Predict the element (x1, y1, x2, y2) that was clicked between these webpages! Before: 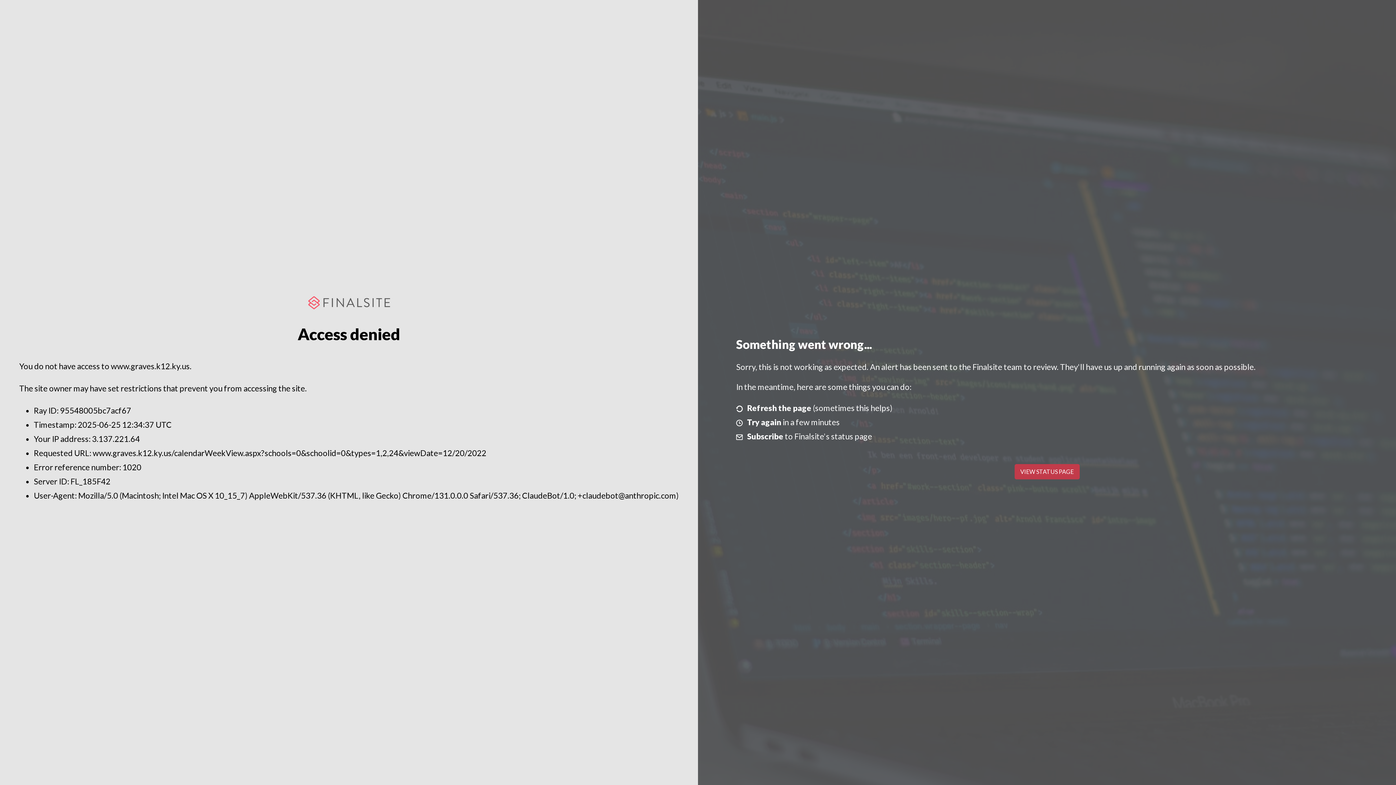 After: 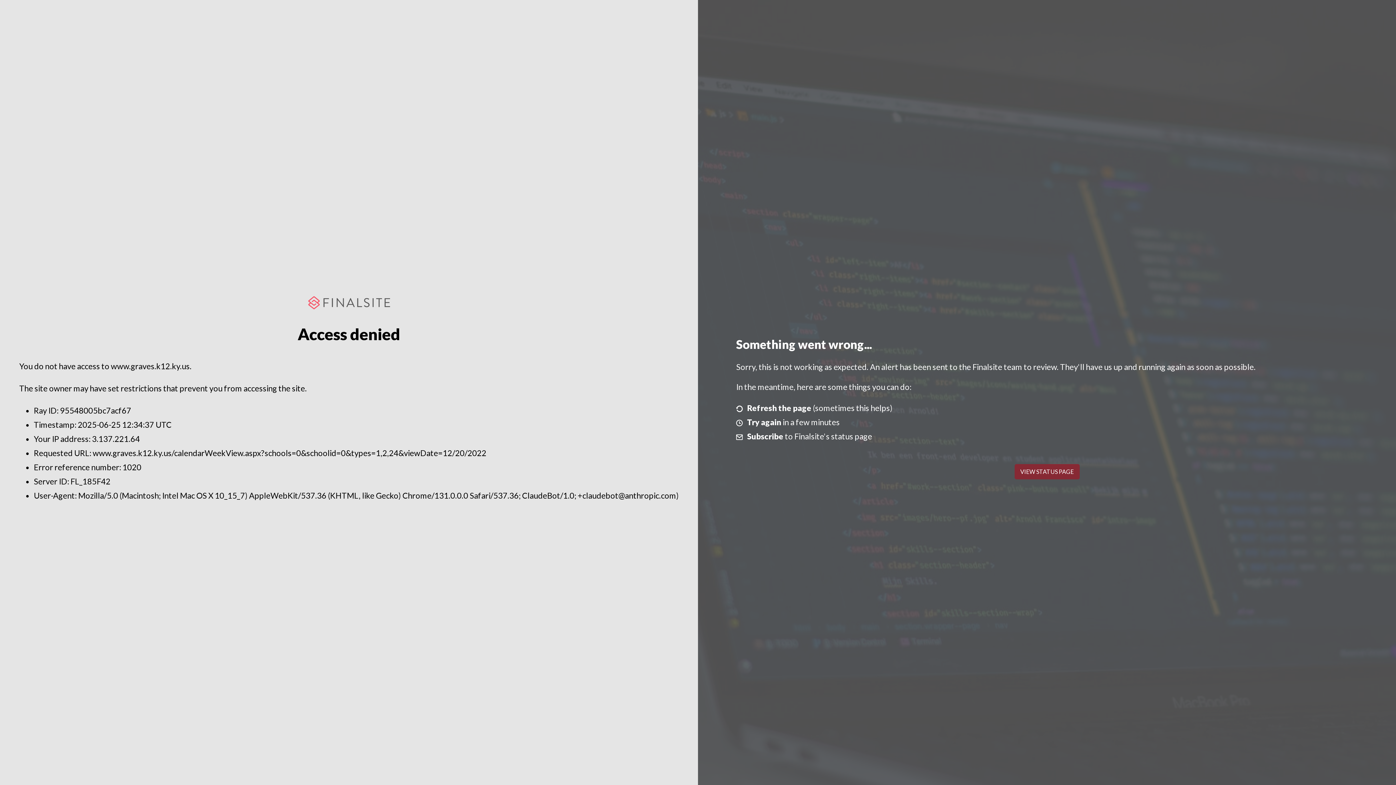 Action: label: VIEW STATUS PAGE bbox: (1014, 464, 1079, 479)